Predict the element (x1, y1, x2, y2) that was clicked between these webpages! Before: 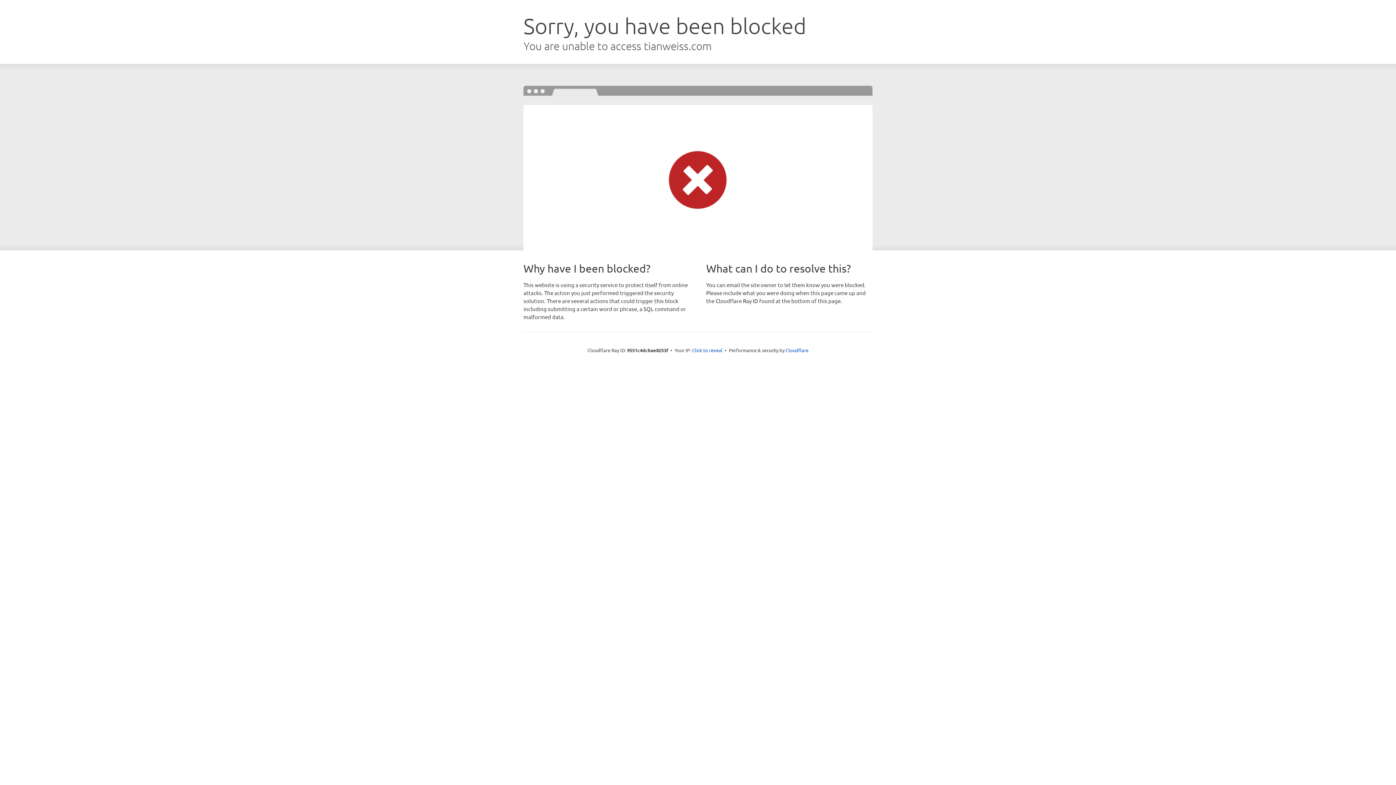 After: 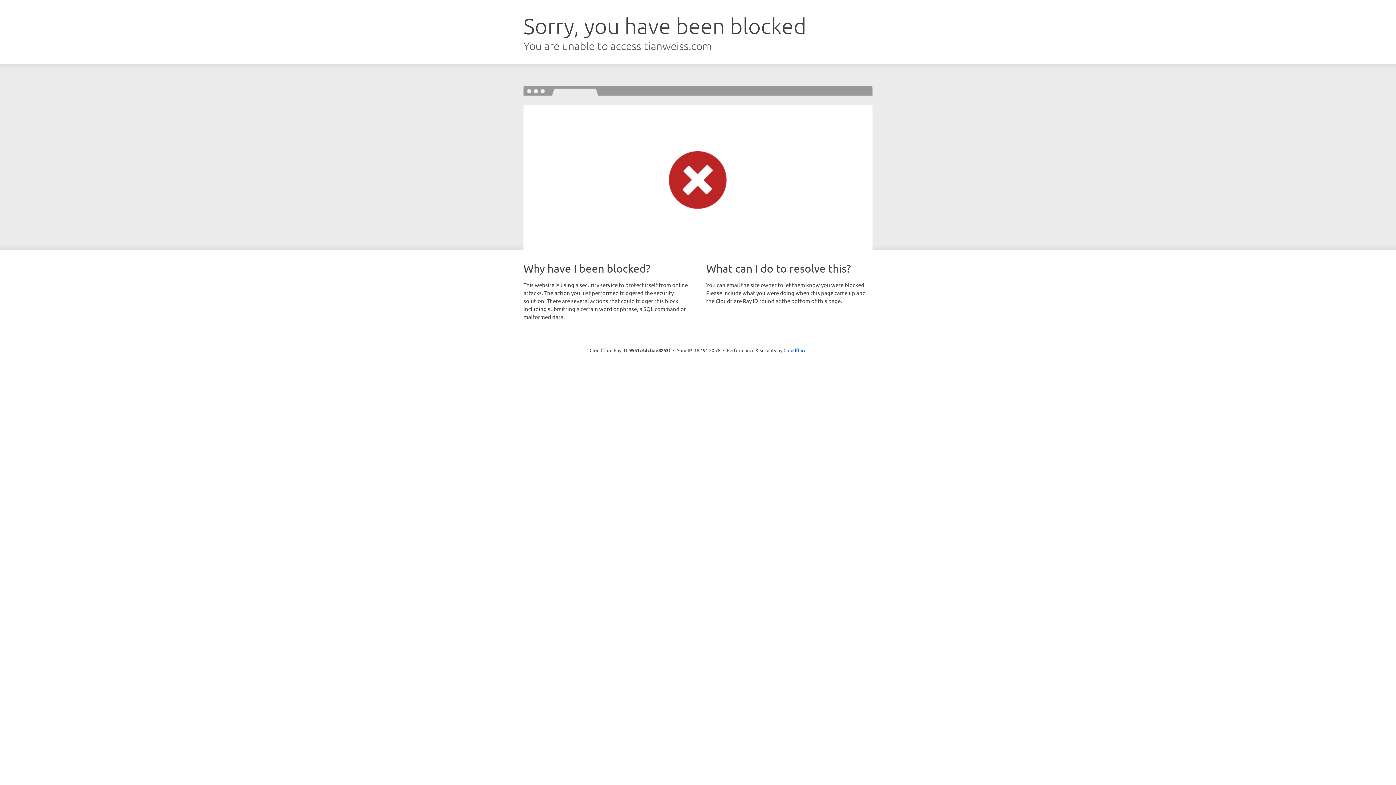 Action: label: Click to reveal bbox: (692, 346, 722, 353)